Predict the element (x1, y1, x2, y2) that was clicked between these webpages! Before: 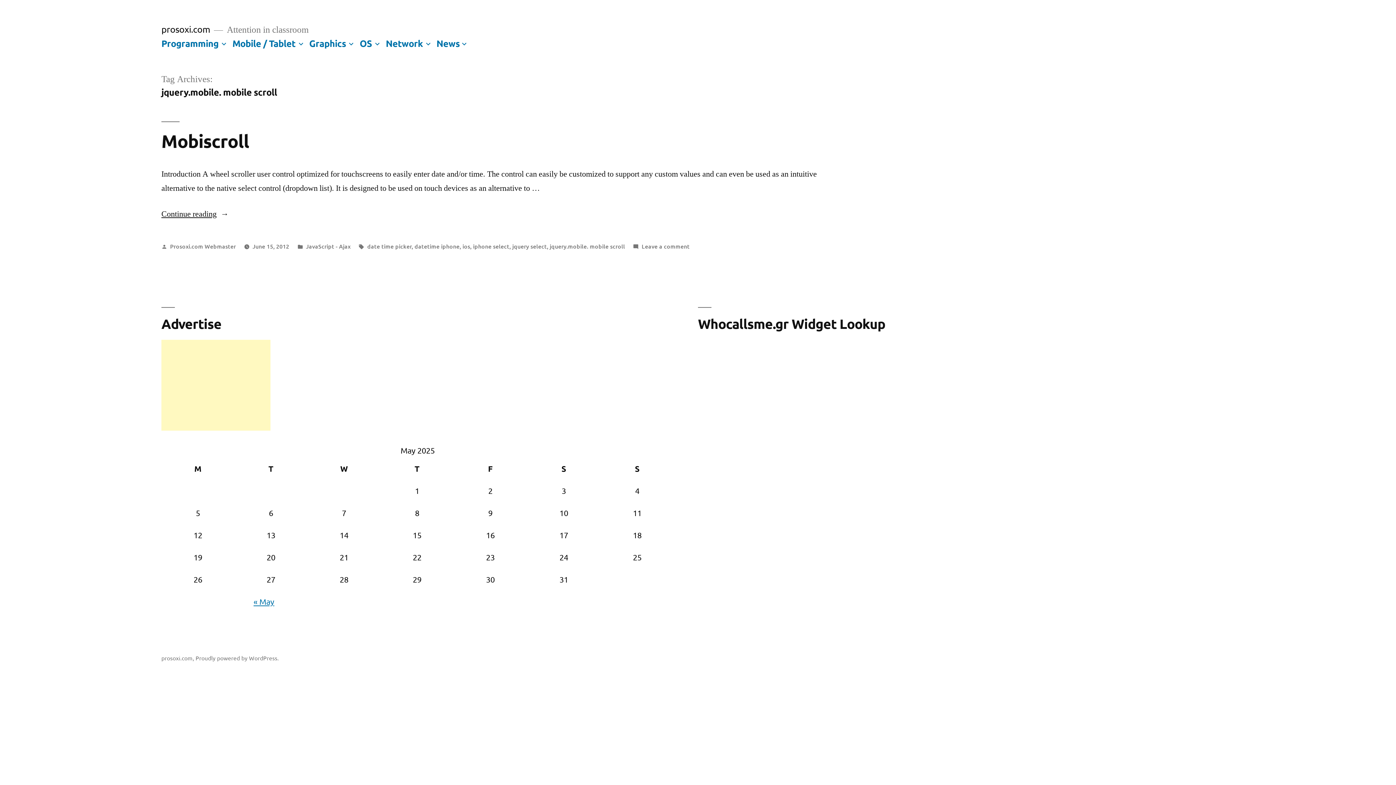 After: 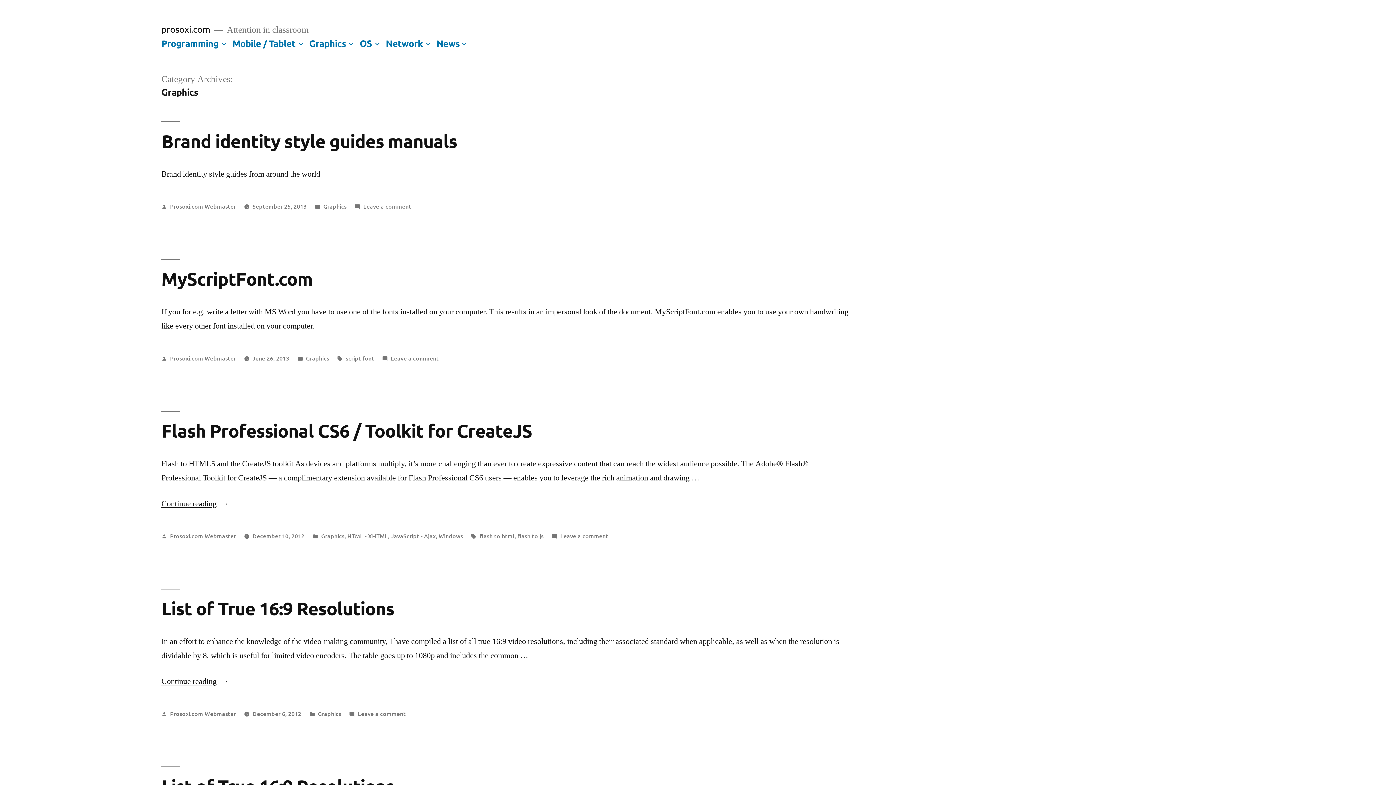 Action: label: Graphics bbox: (309, 37, 346, 48)